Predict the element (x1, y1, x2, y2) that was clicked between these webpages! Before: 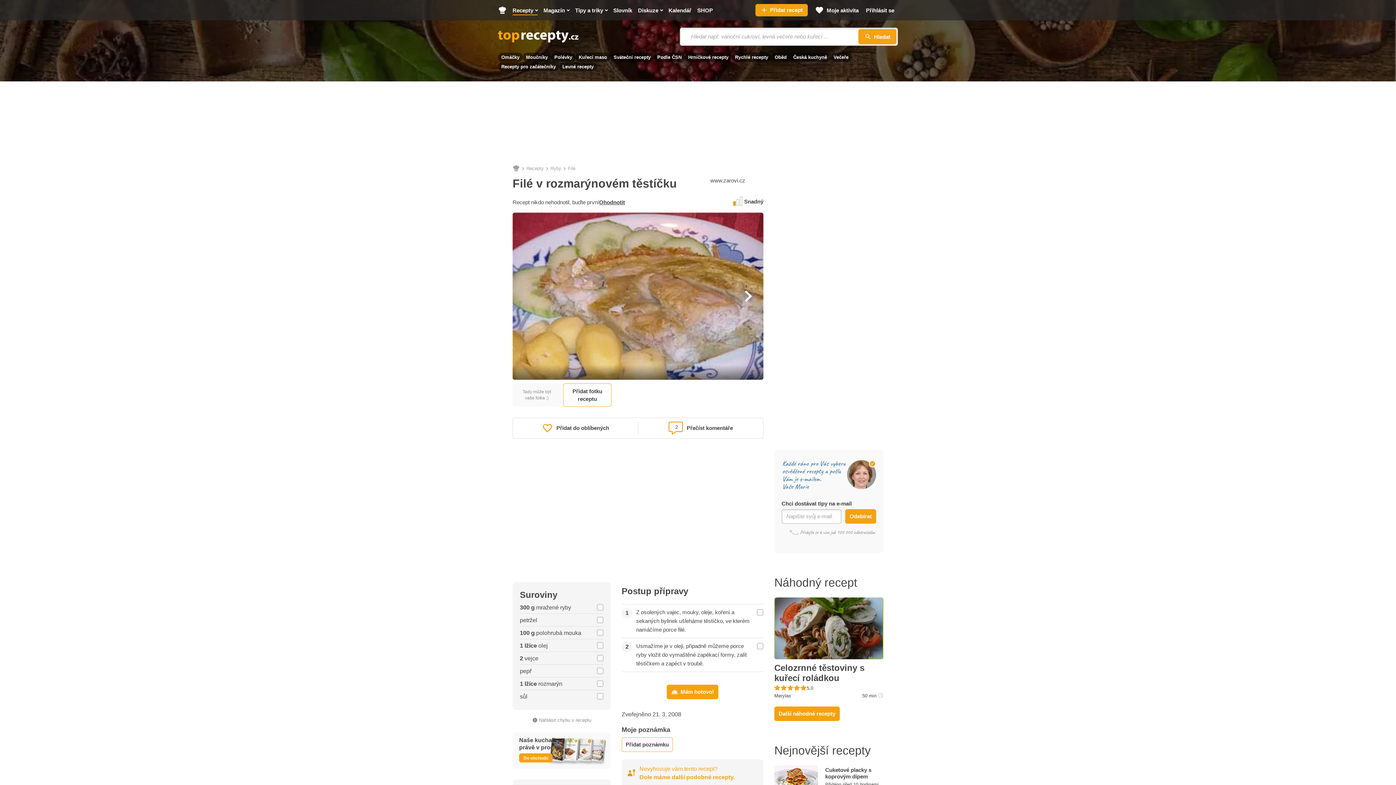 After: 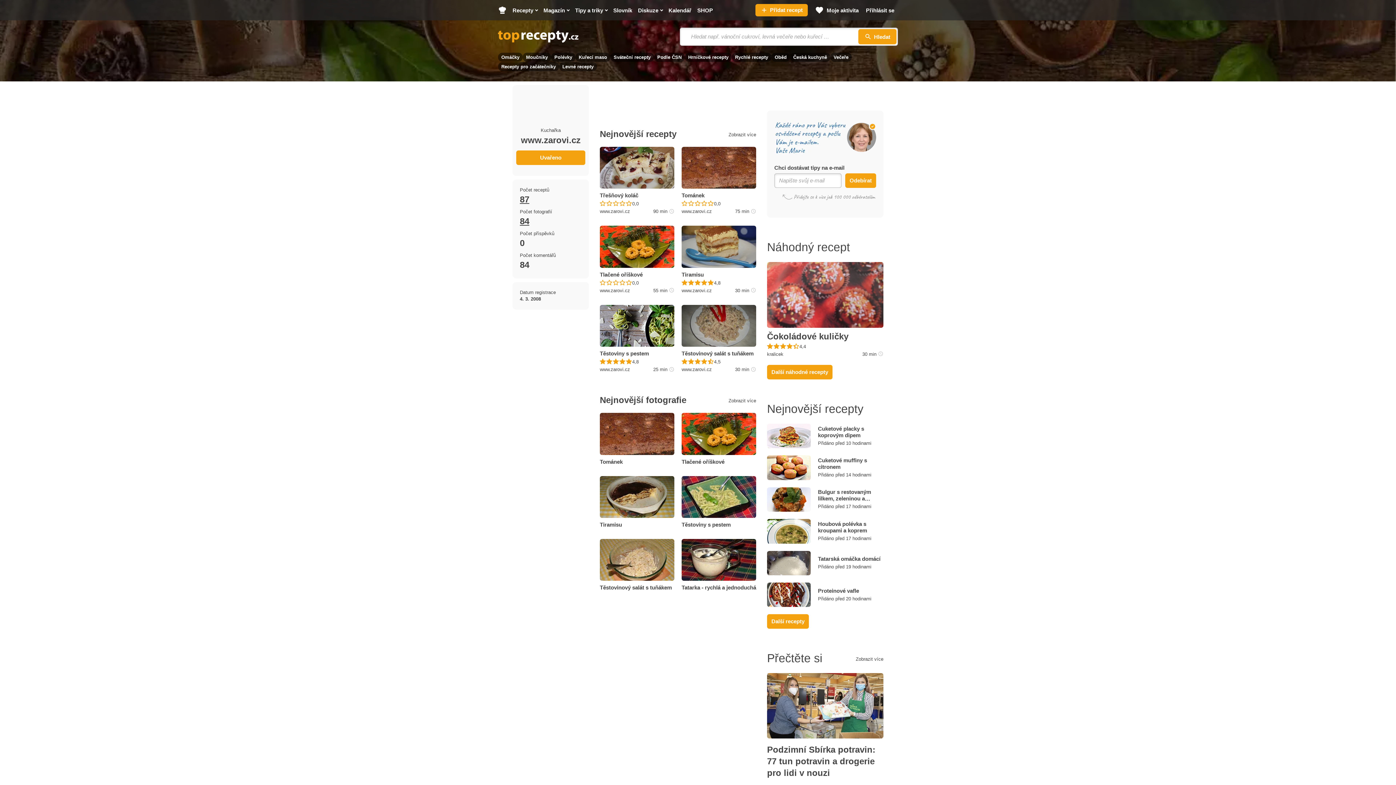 Action: label: www.zarovi.cz bbox: (710, 177, 745, 183)